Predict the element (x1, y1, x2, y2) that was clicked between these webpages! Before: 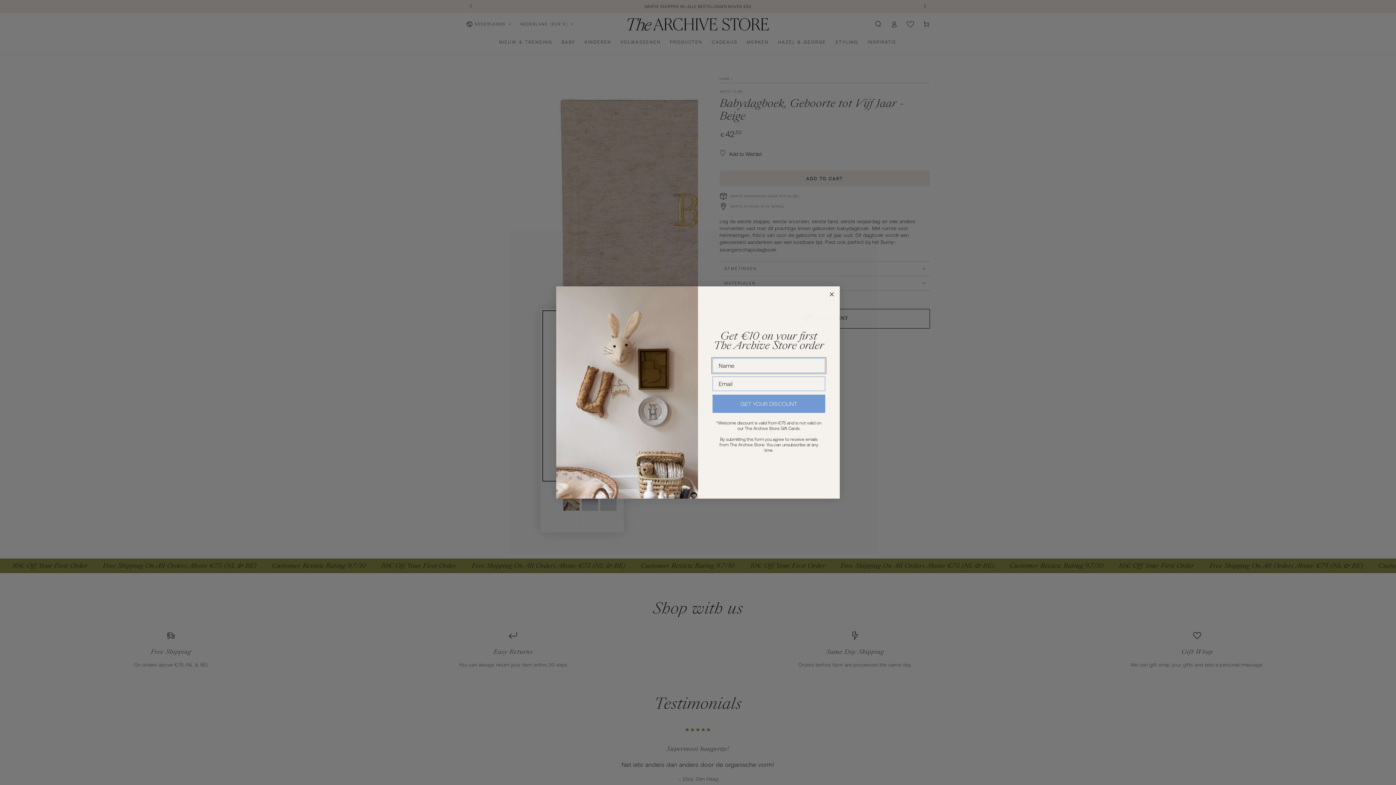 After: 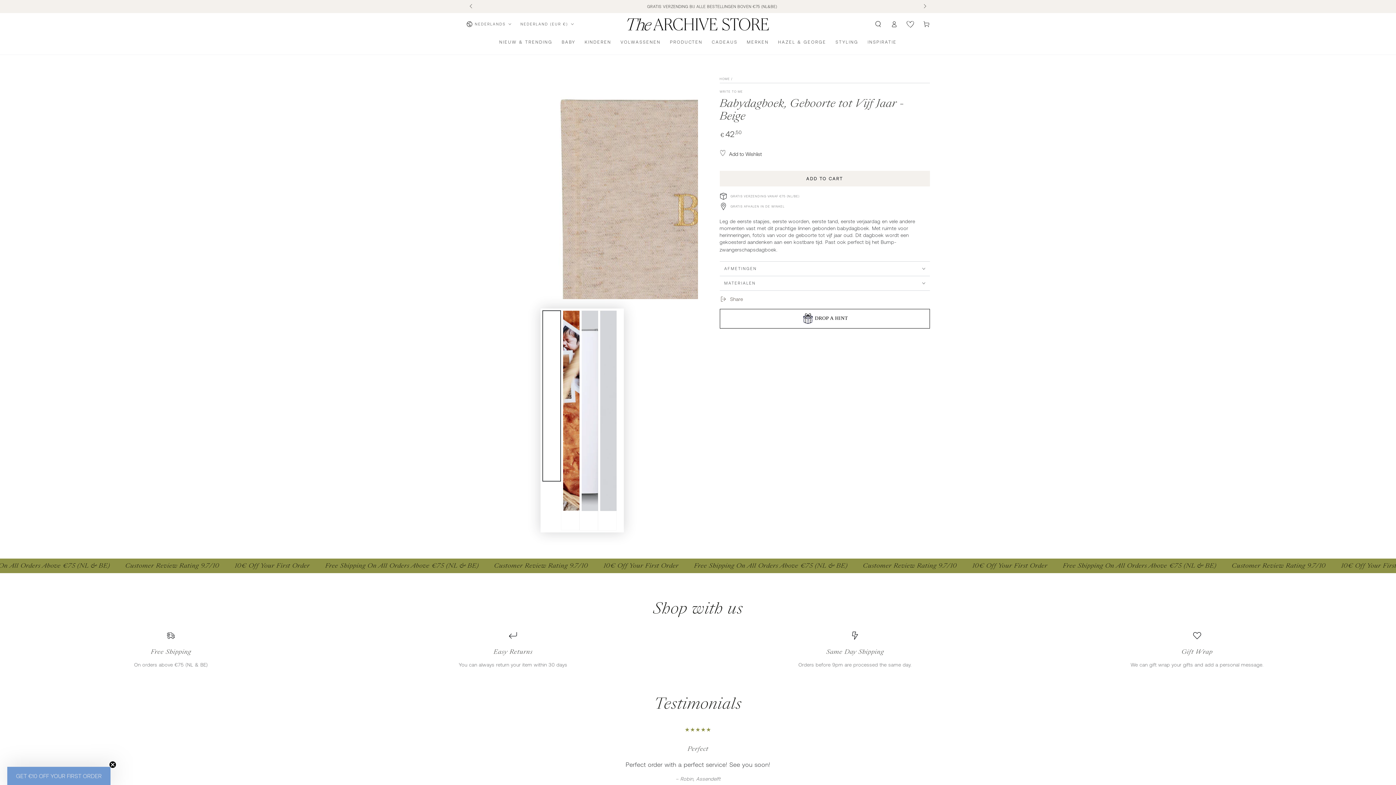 Action: label: Close dialog bbox: (827, 290, 836, 298)